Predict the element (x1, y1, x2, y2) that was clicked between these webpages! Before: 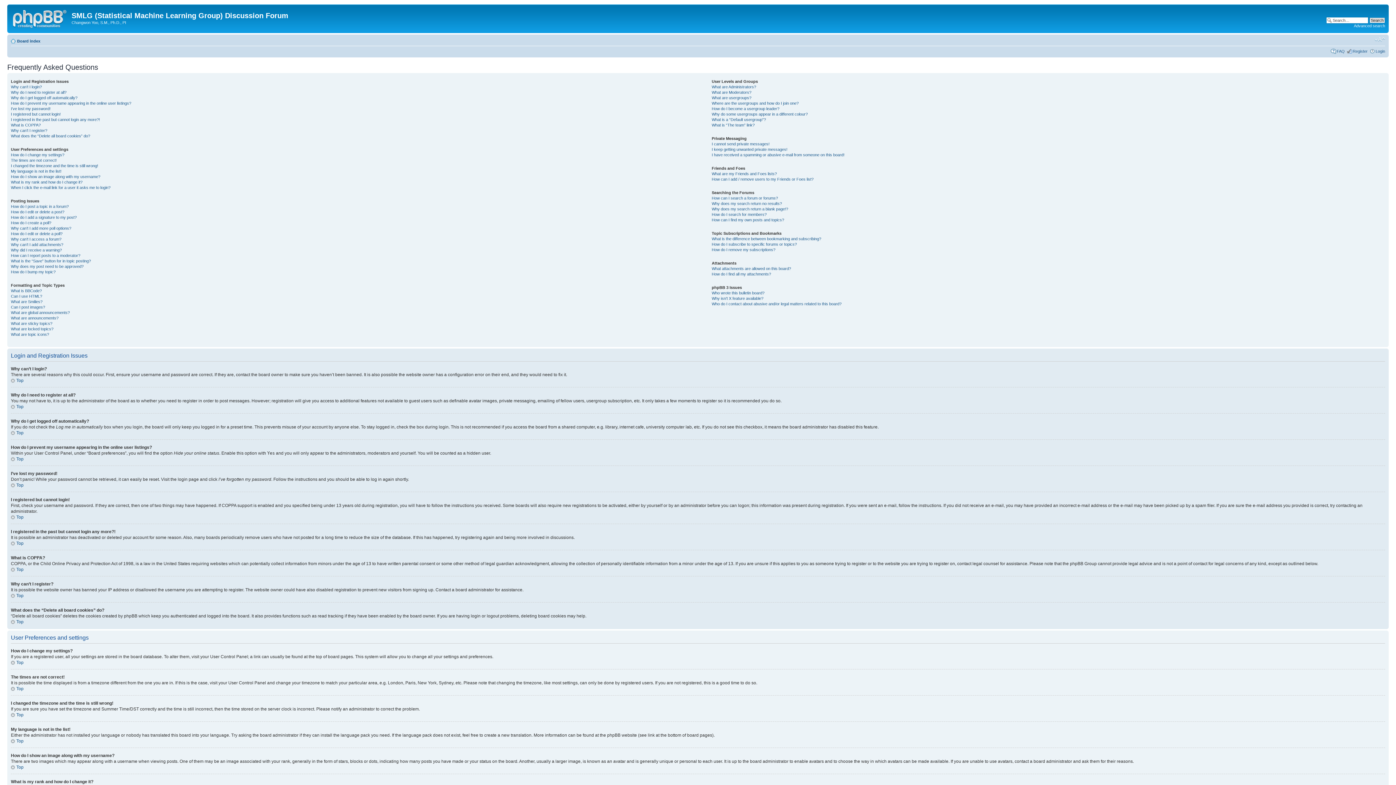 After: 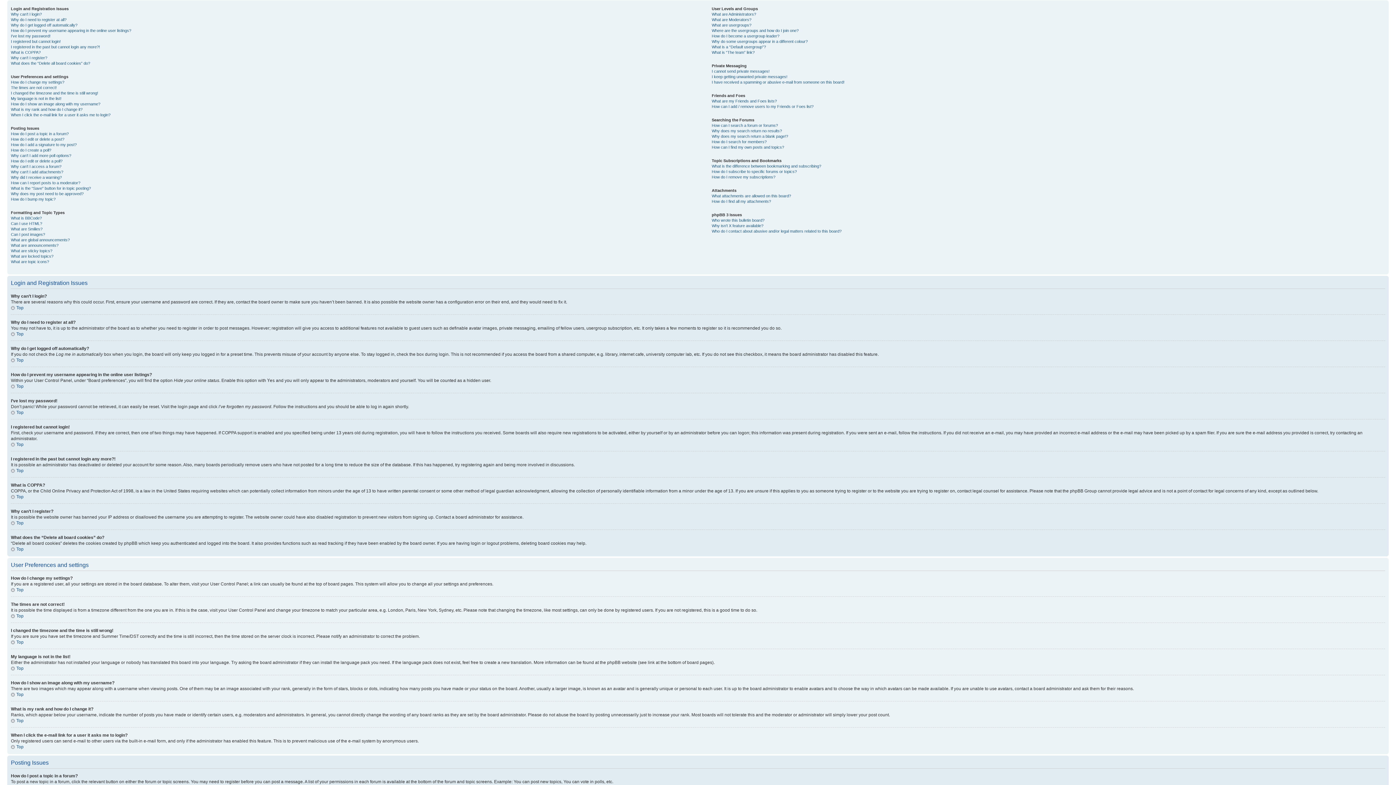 Action: bbox: (10, 764, 23, 770) label: Top